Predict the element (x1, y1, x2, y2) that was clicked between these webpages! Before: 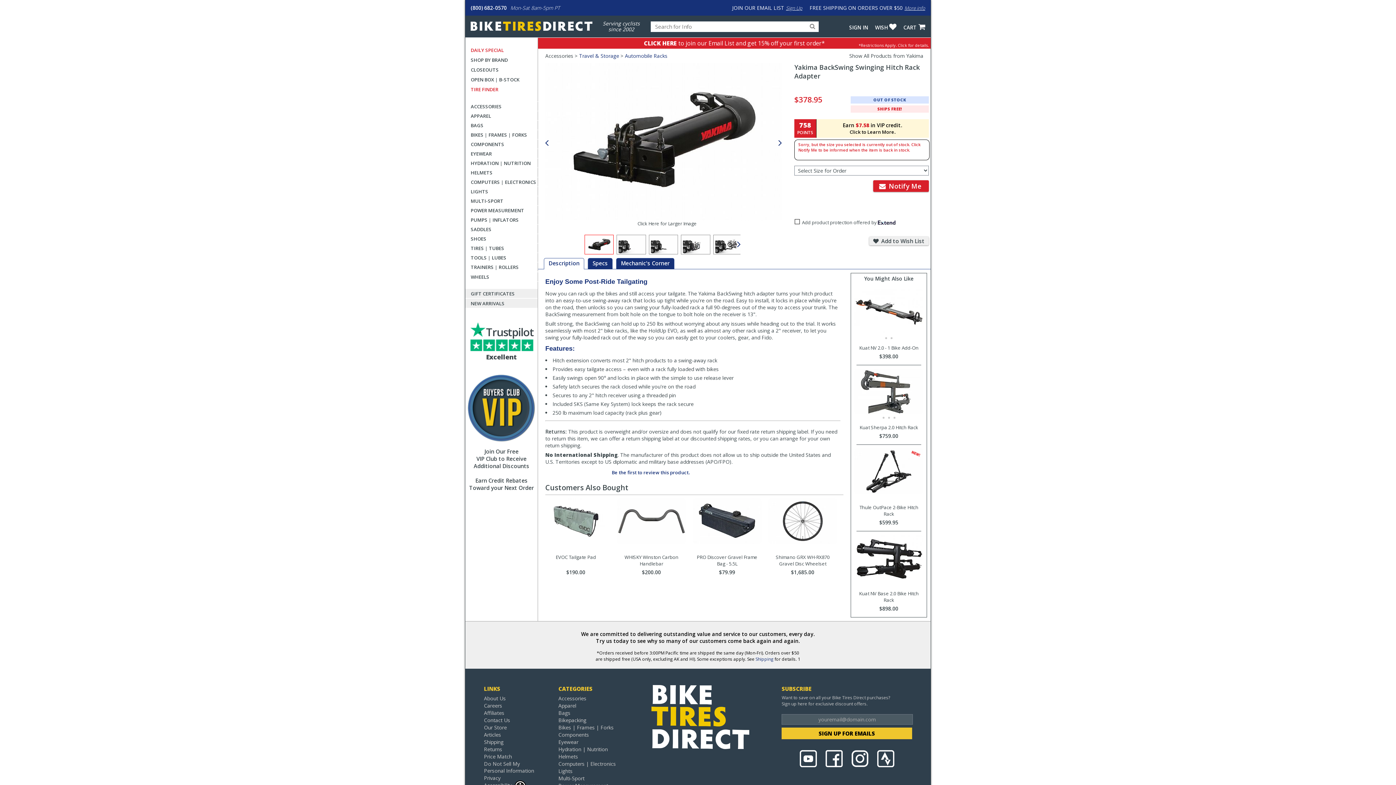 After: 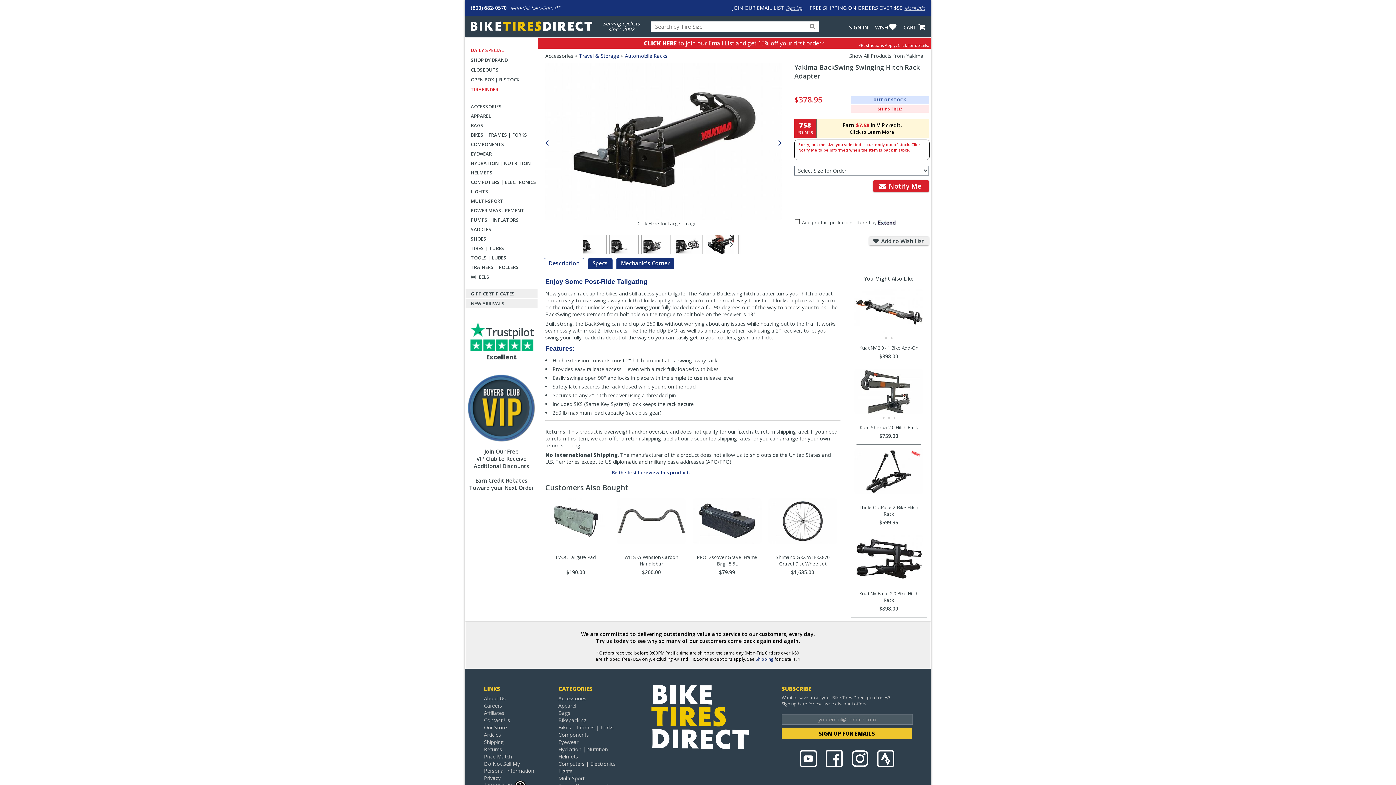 Action: label: Next slide bbox: (730, 236, 747, 253)